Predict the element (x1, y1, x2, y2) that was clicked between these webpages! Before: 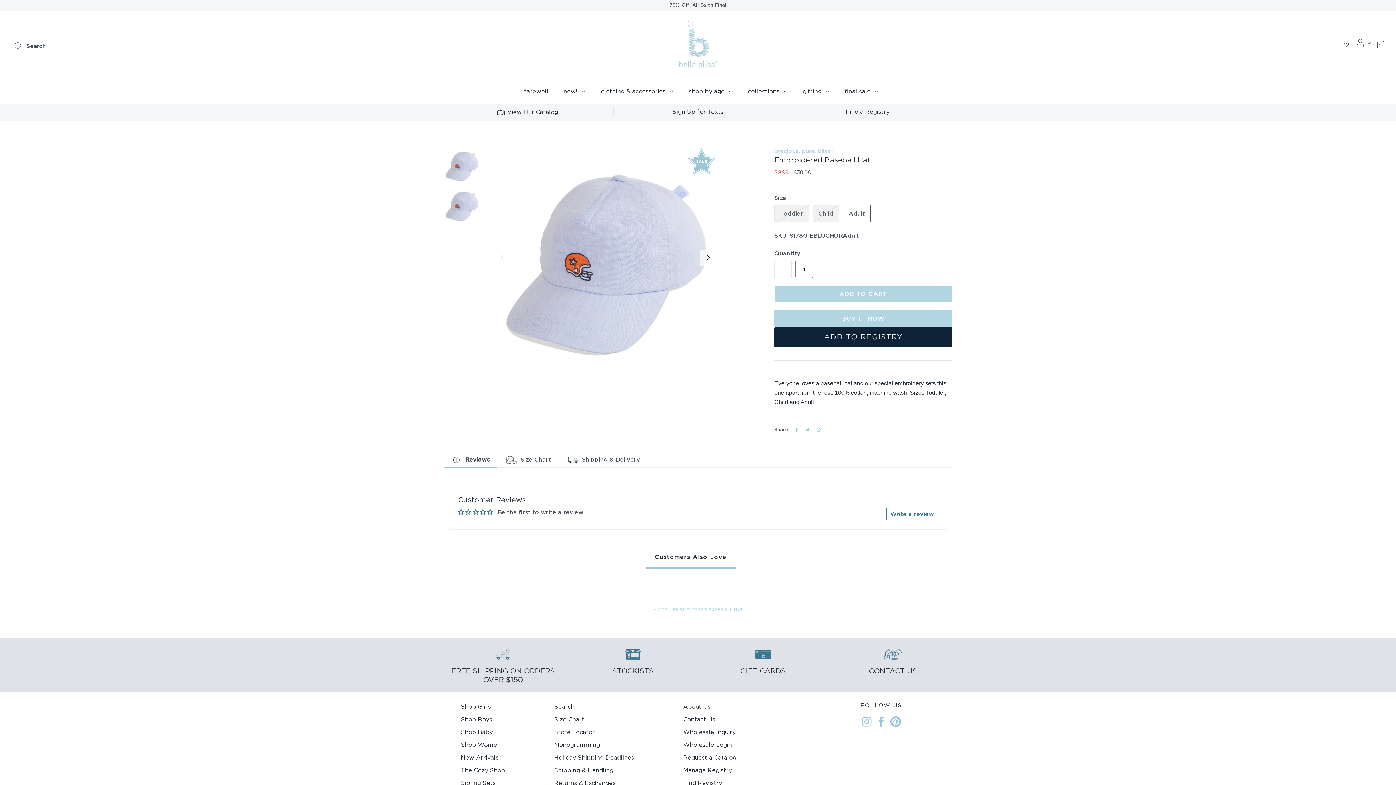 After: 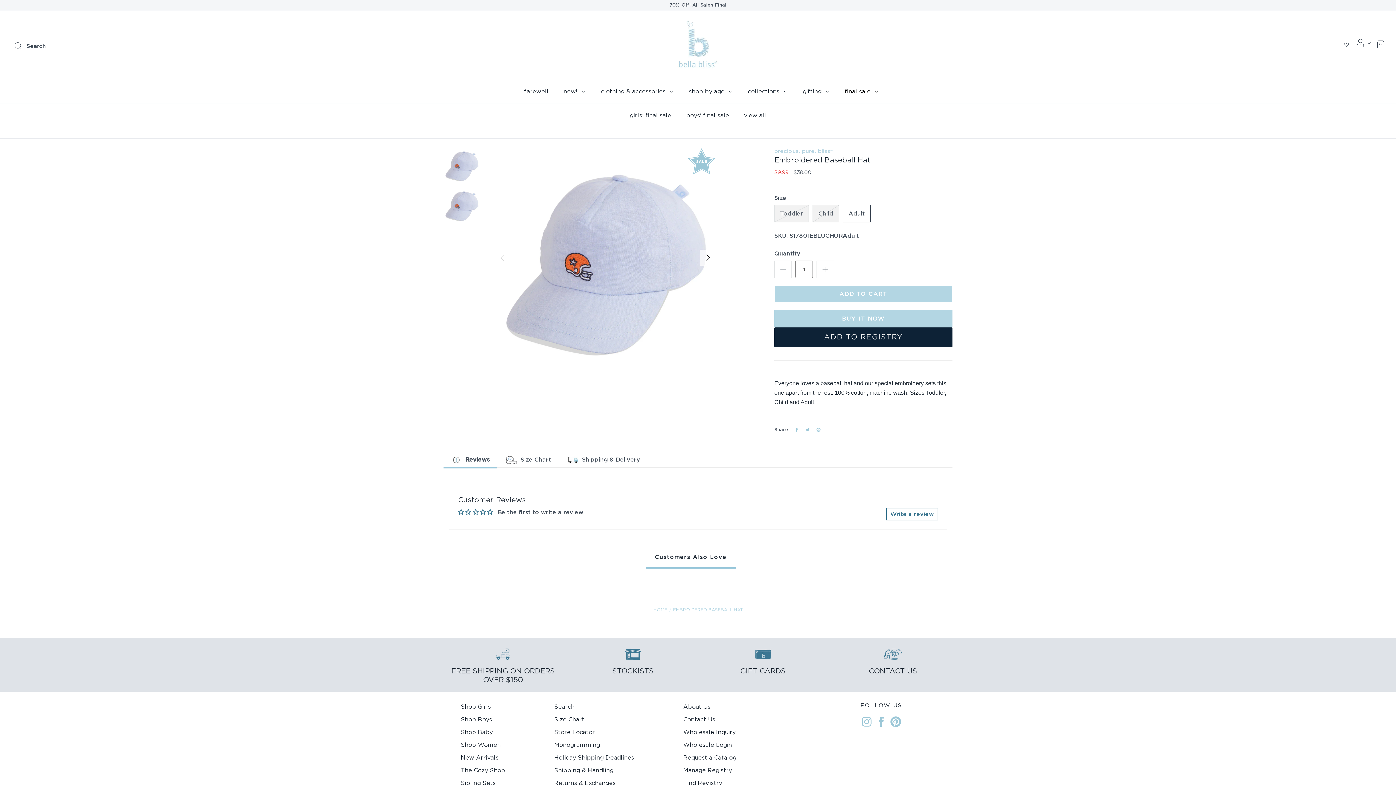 Action: label: final sale  bbox: (838, 80, 885, 103)